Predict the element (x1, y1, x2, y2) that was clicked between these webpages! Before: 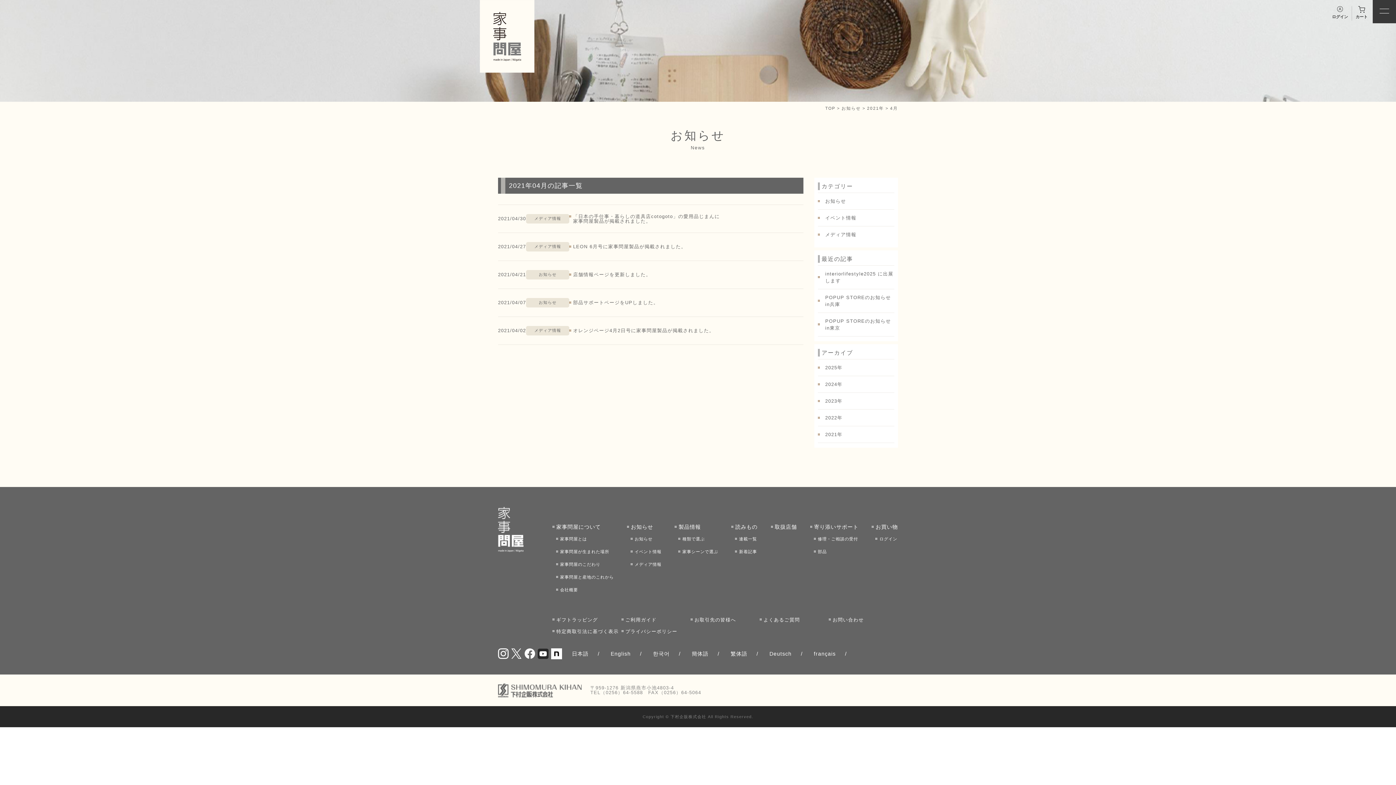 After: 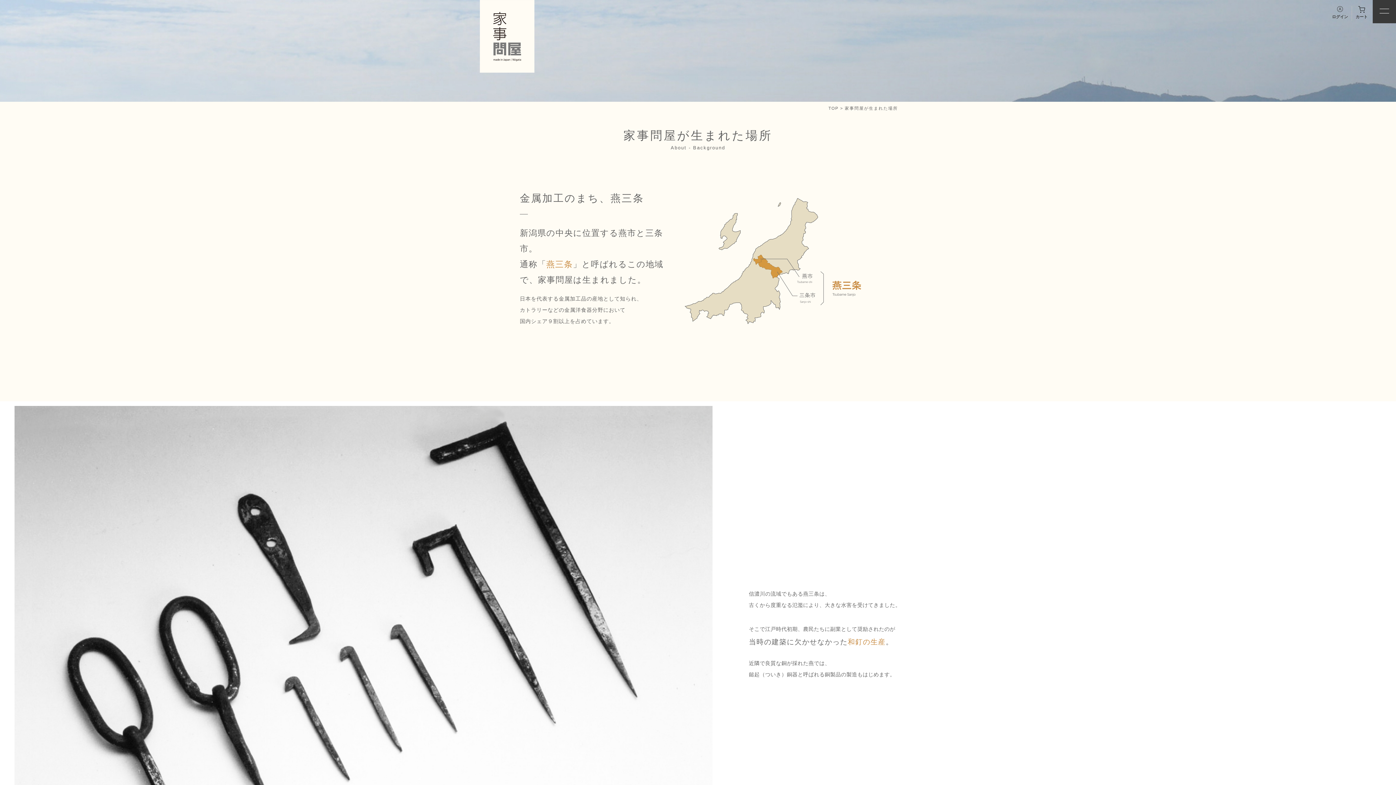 Action: label: 家事問屋が生まれた場所 bbox: (560, 549, 609, 554)